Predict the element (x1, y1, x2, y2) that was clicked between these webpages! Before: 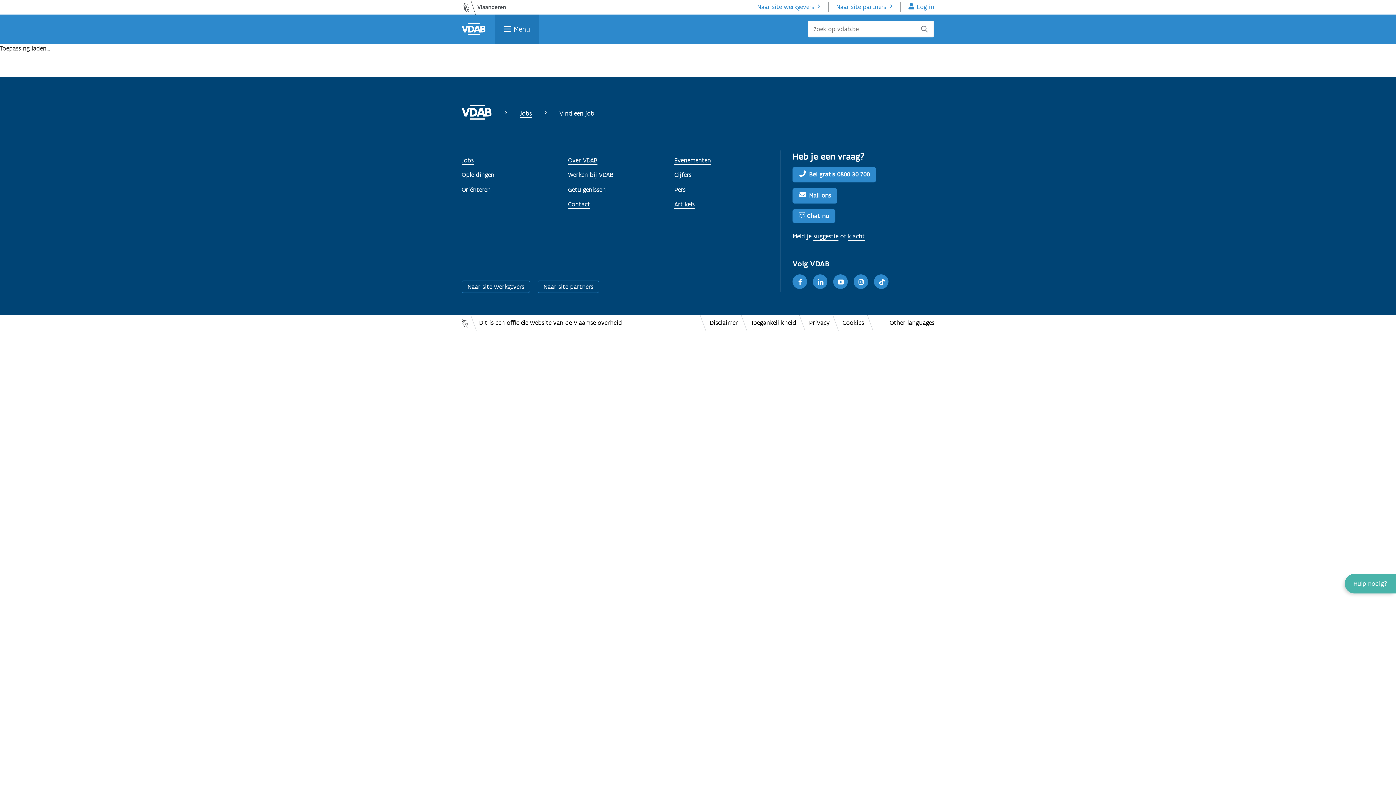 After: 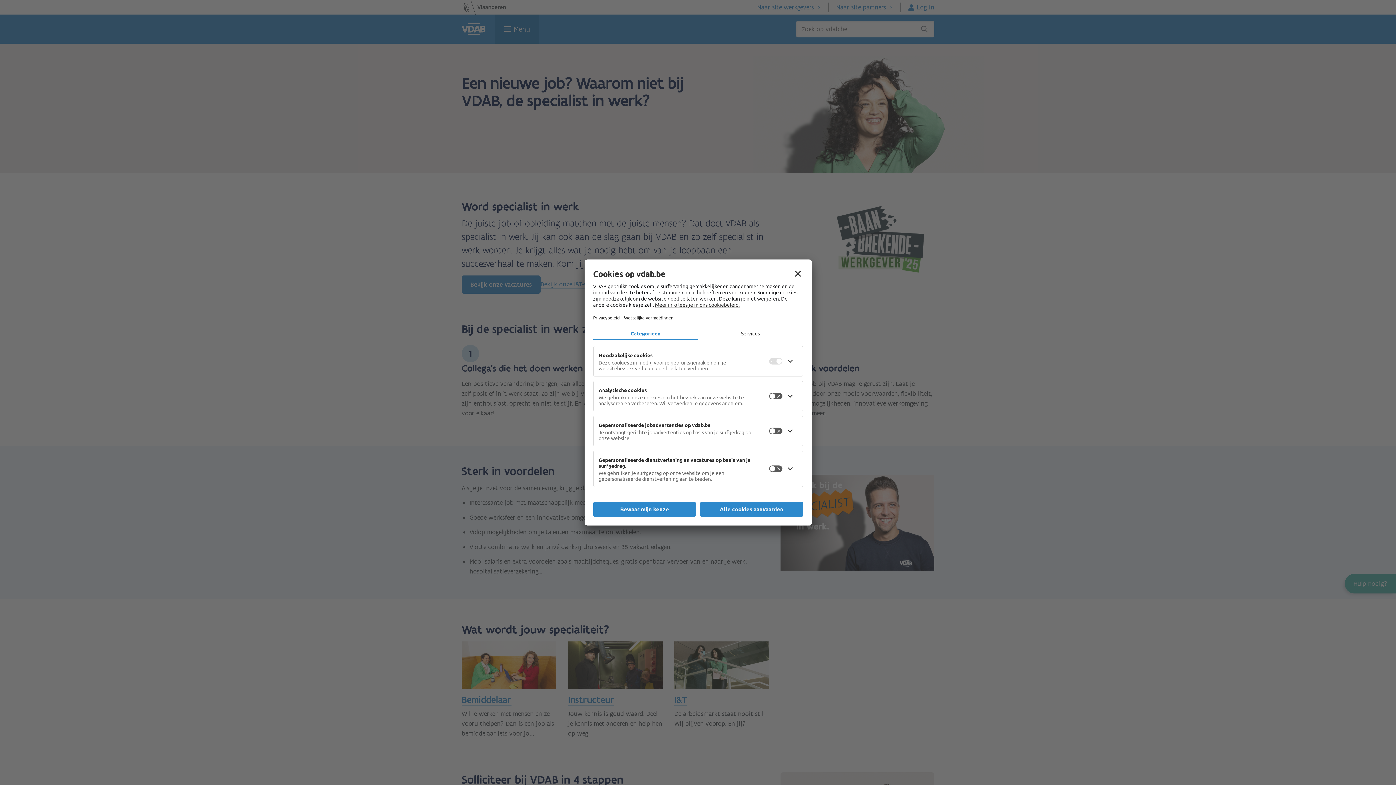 Action: bbox: (568, 170, 613, 178) label: Werken bij VDAB